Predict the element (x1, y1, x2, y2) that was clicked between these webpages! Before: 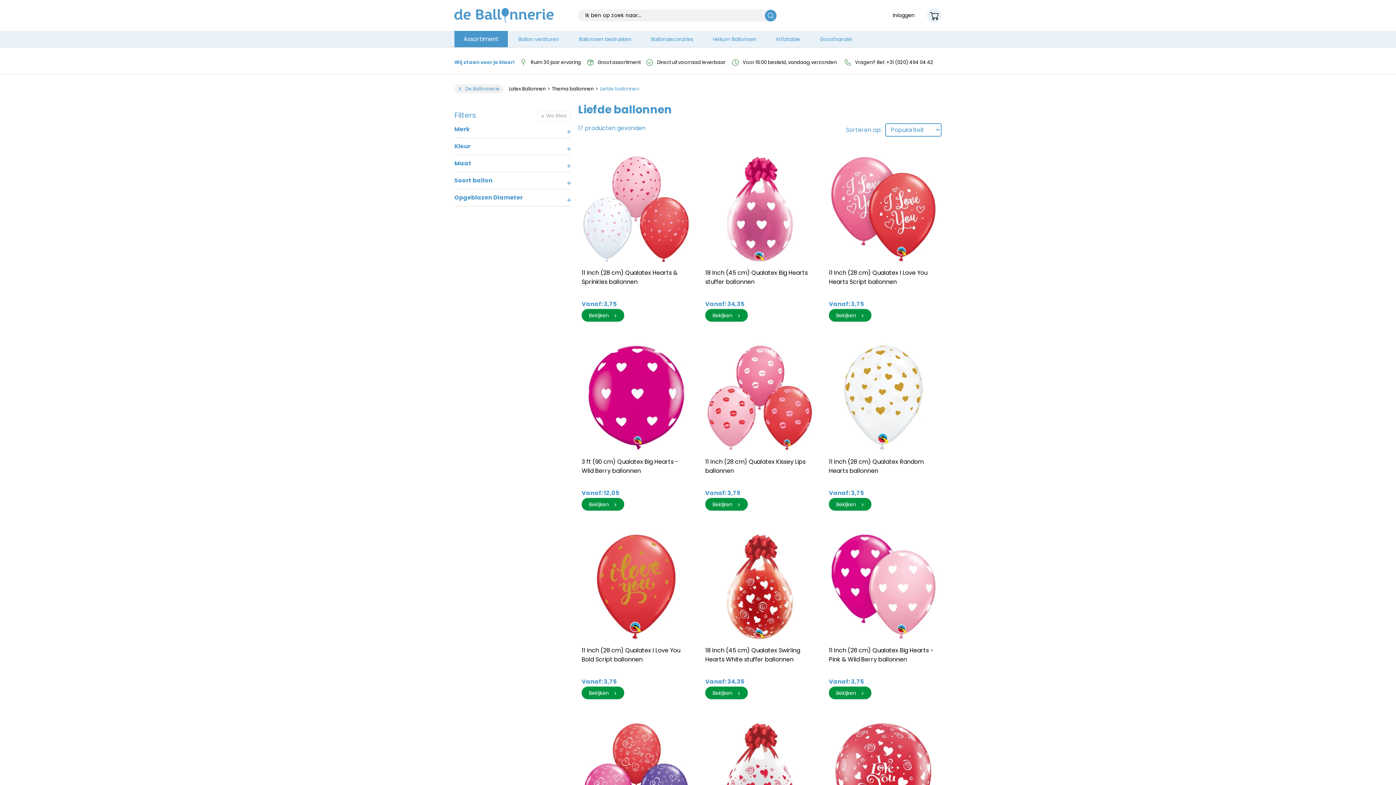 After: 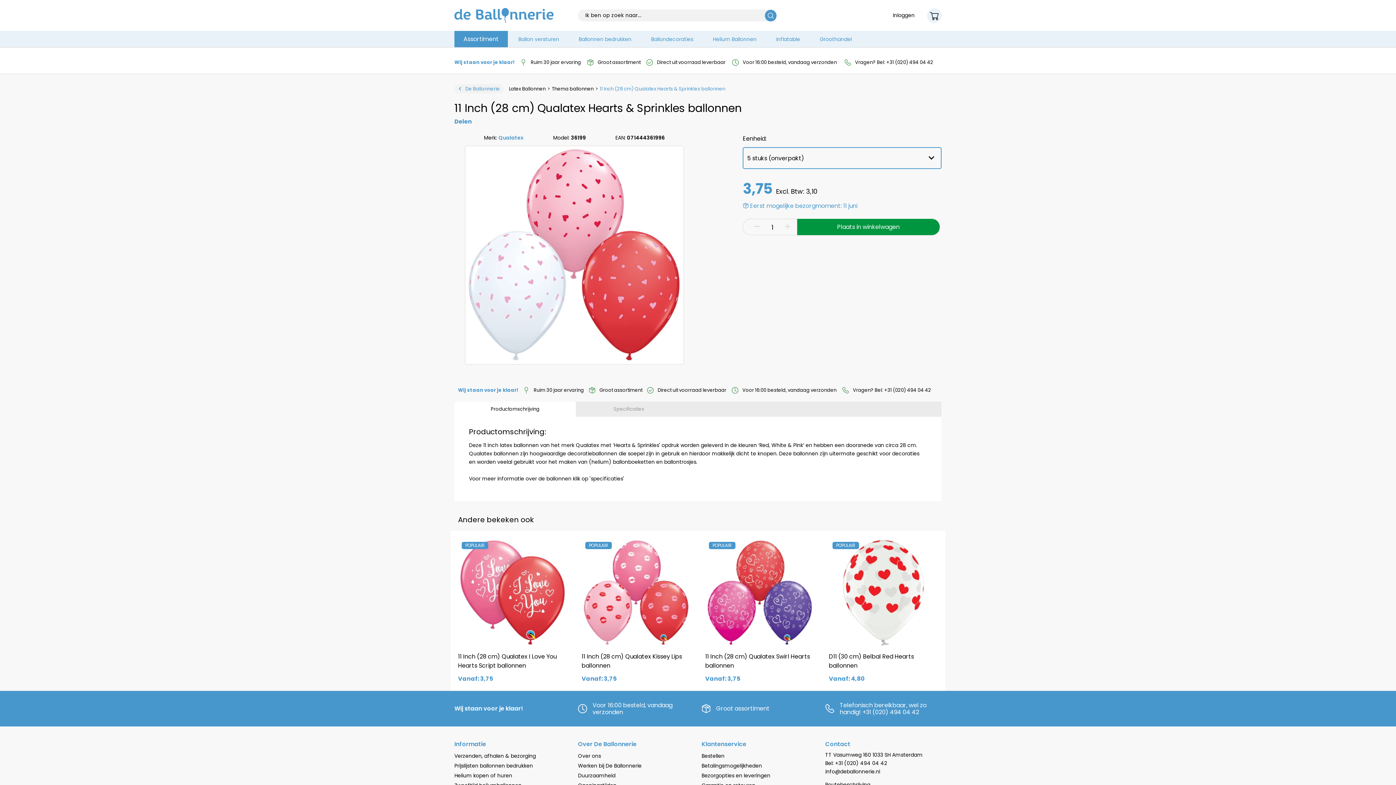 Action: label: 11 Inch (28 cm) Qualatex Hearts & Sprinkles ballonnen bbox: (581, 154, 690, 299)